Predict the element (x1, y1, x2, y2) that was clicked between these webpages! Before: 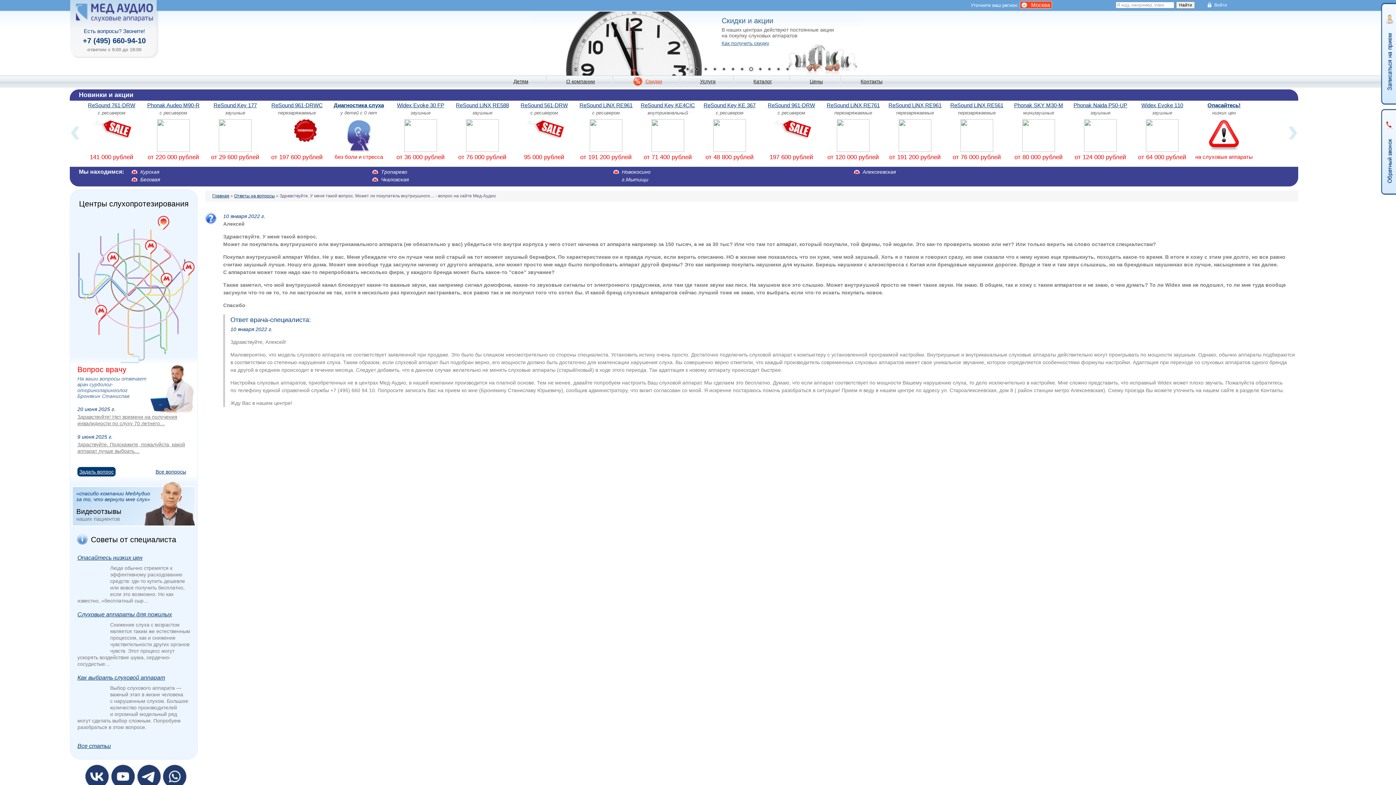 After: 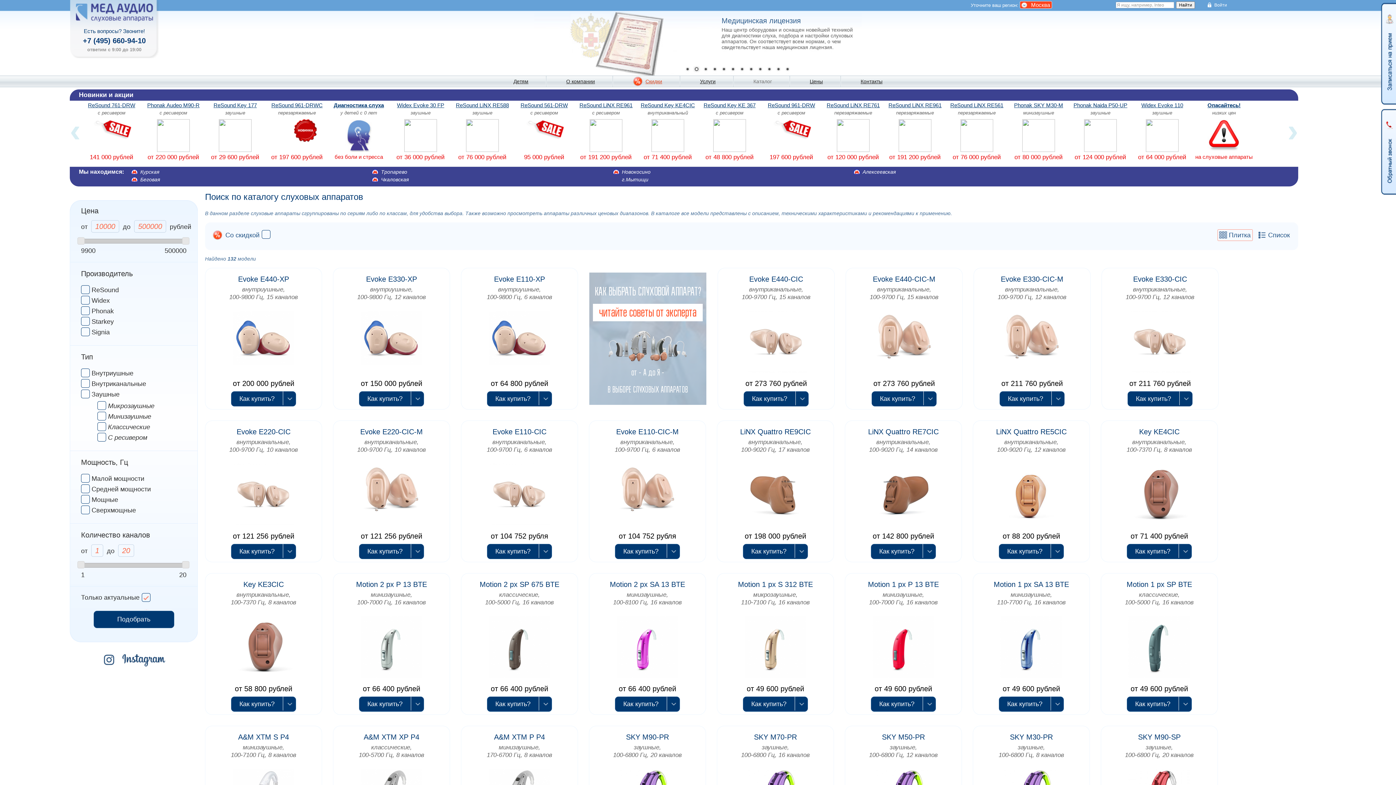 Action: label: Каталог bbox: (753, 78, 772, 84)